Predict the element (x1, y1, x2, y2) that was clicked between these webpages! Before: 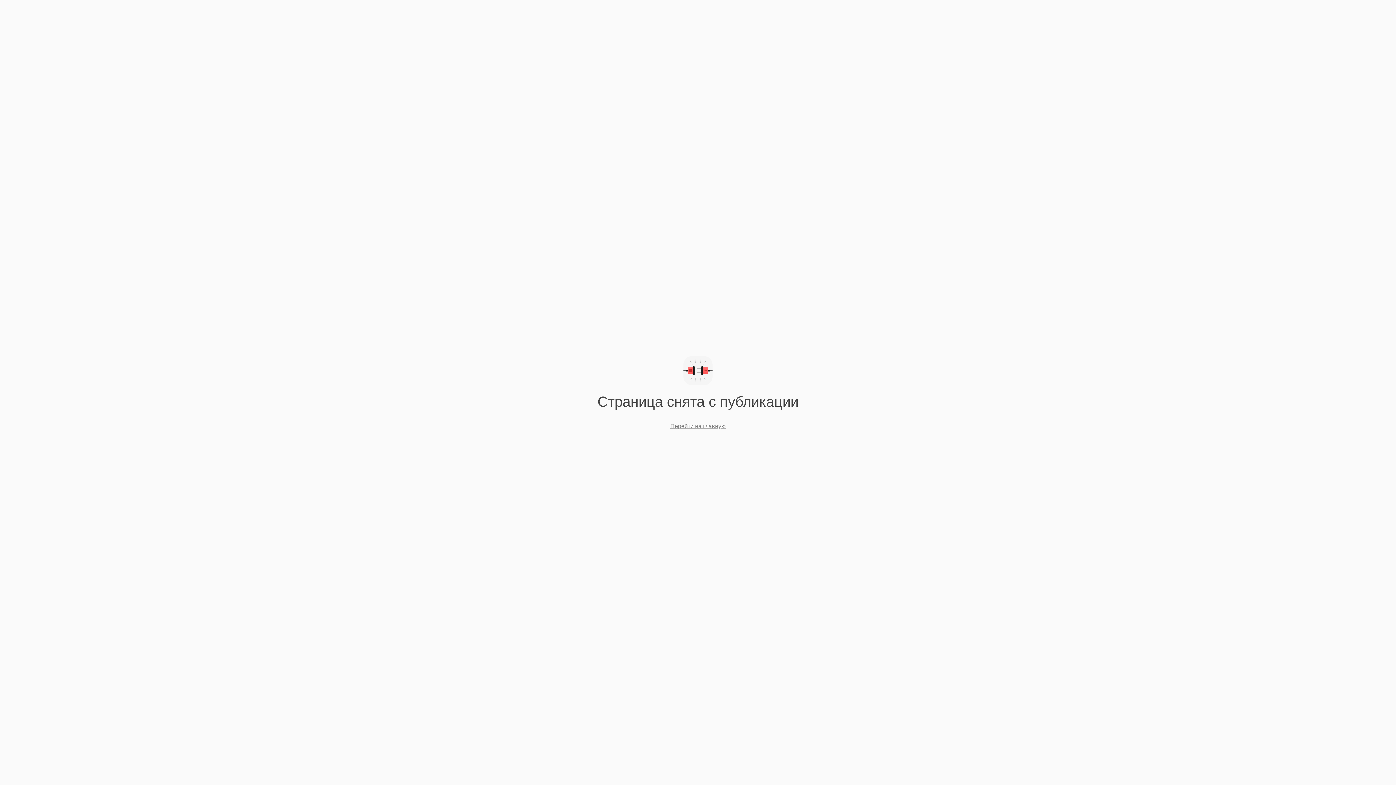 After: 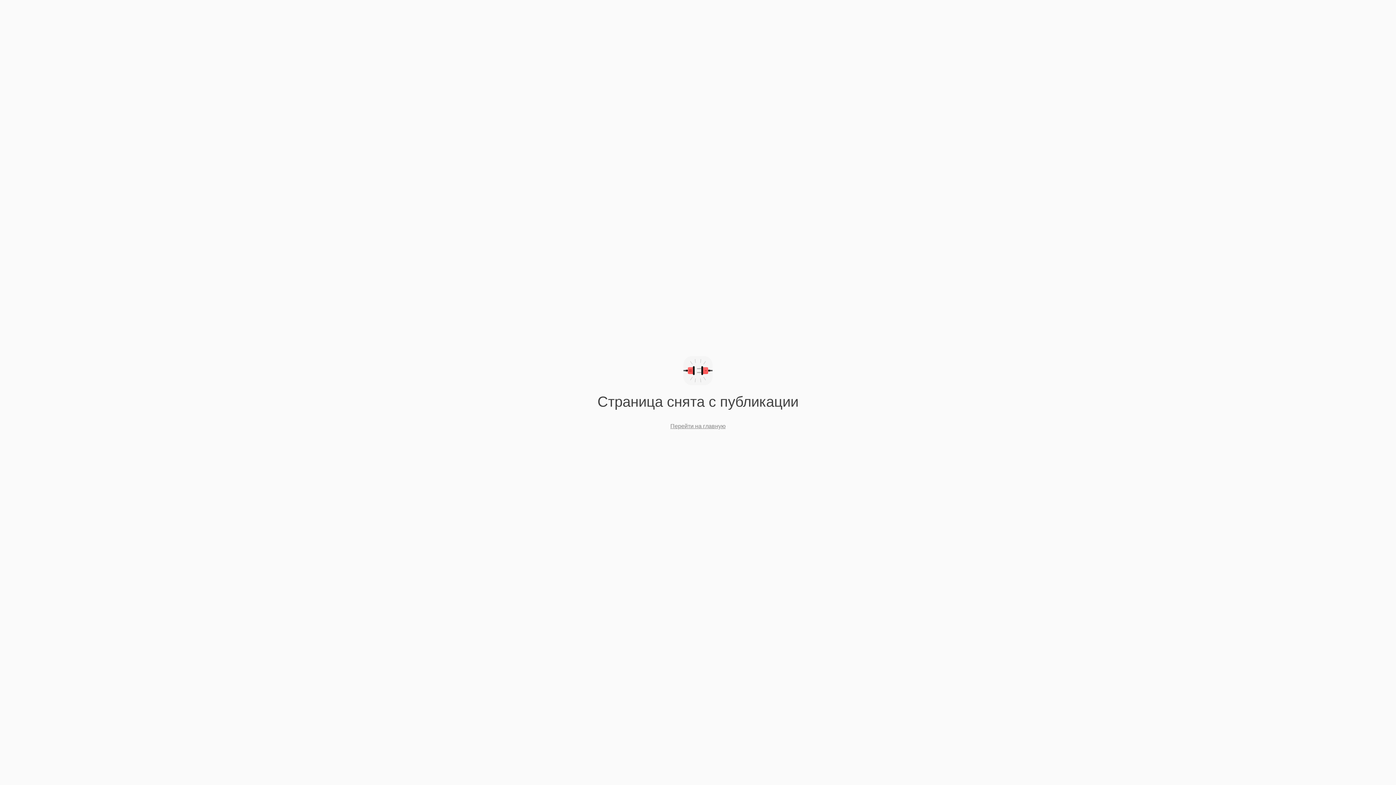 Action: label: Перейти на главную bbox: (670, 423, 725, 429)